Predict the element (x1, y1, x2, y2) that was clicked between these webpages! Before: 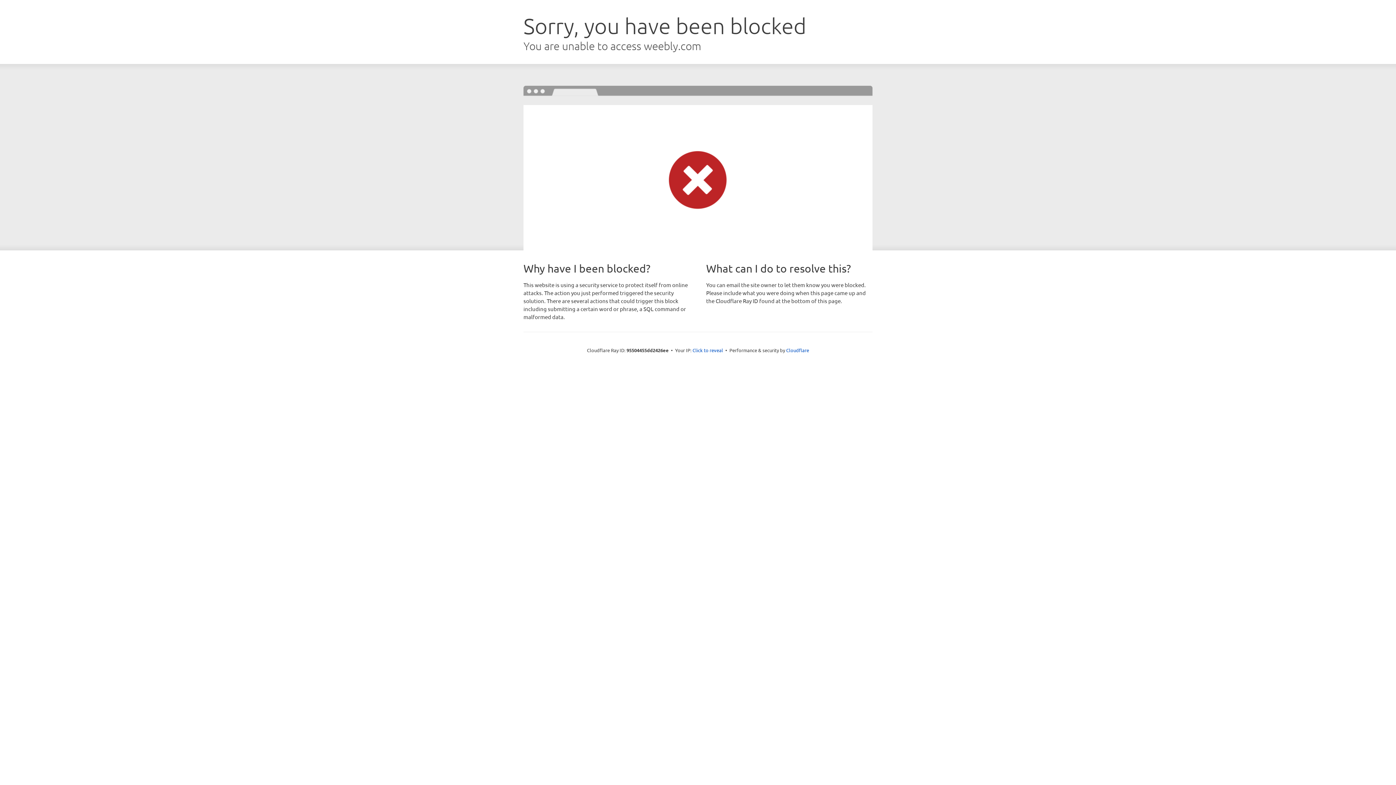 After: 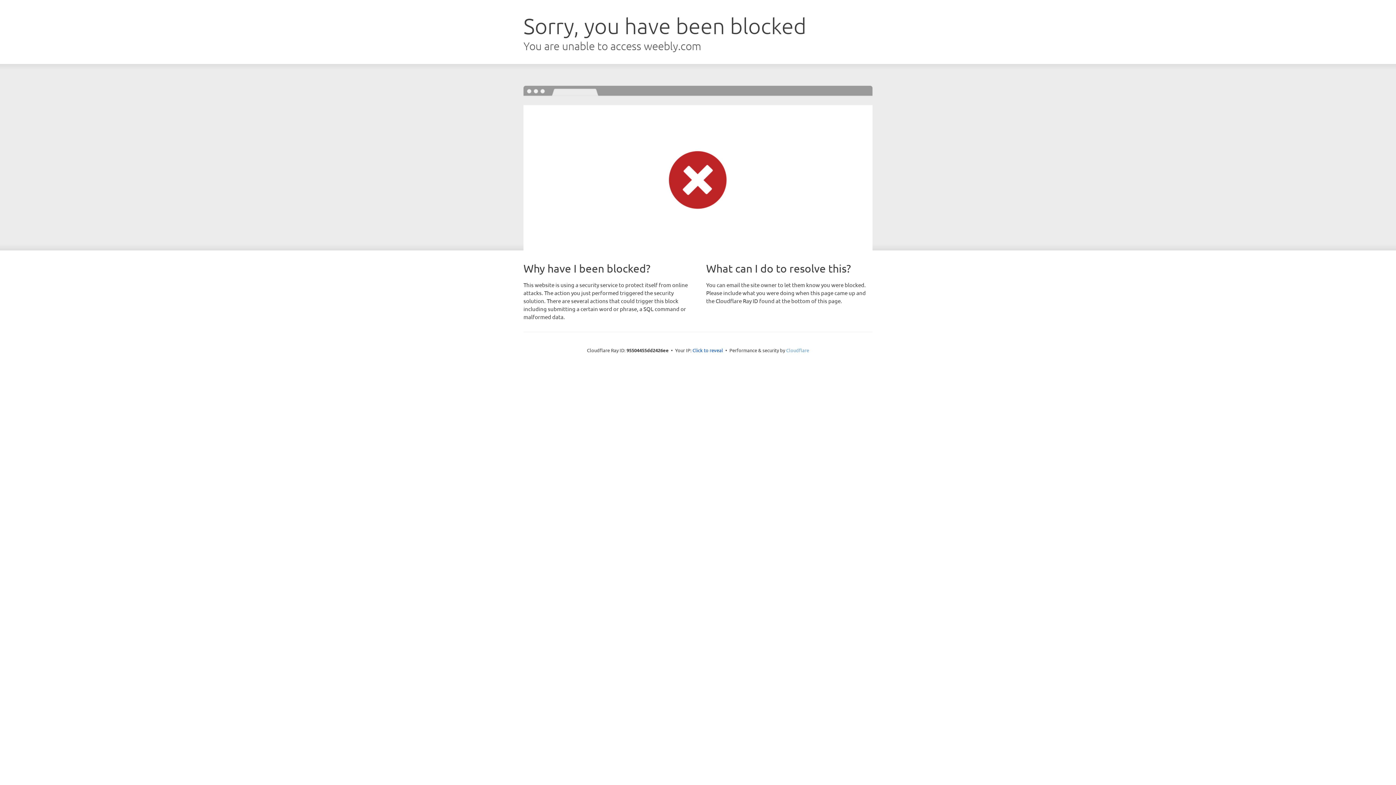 Action: label: Cloudflare bbox: (786, 347, 809, 353)